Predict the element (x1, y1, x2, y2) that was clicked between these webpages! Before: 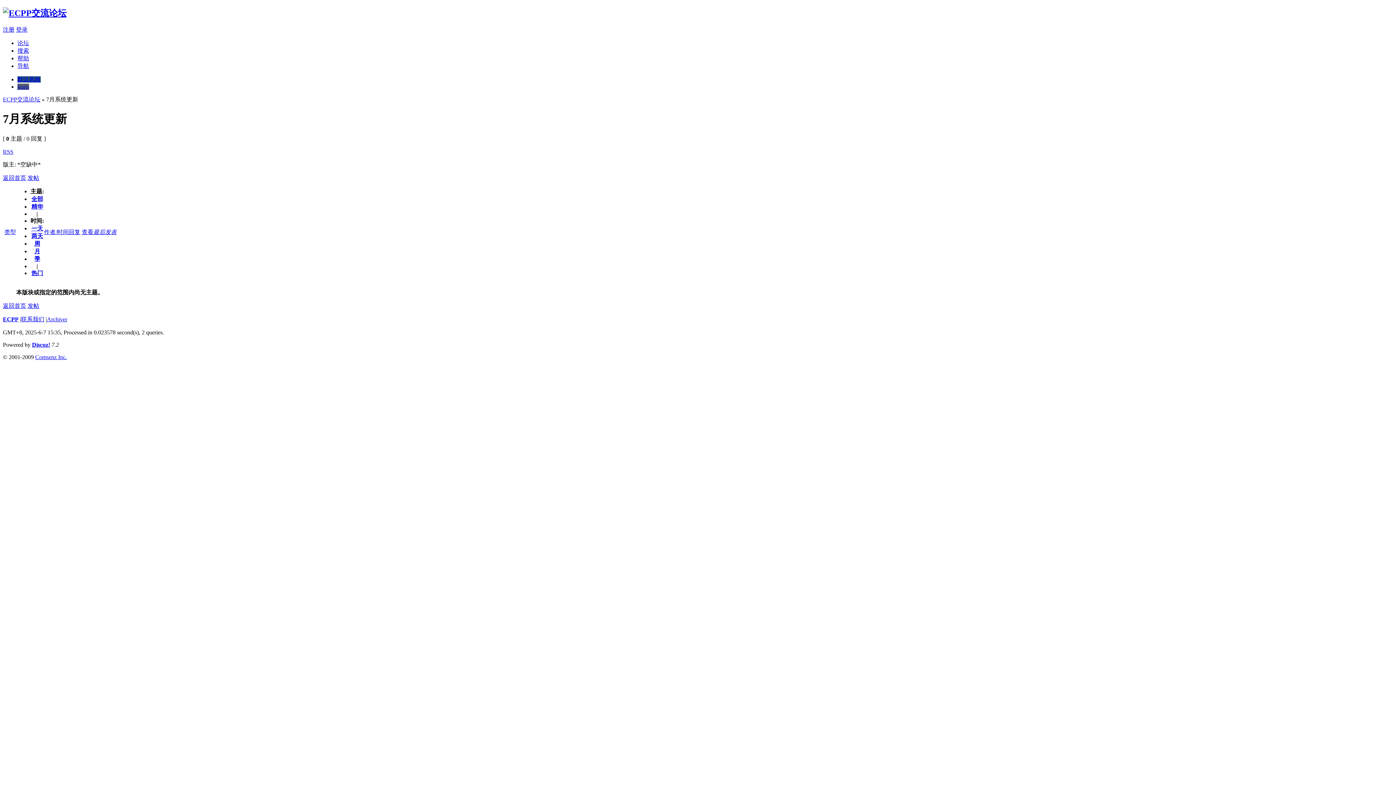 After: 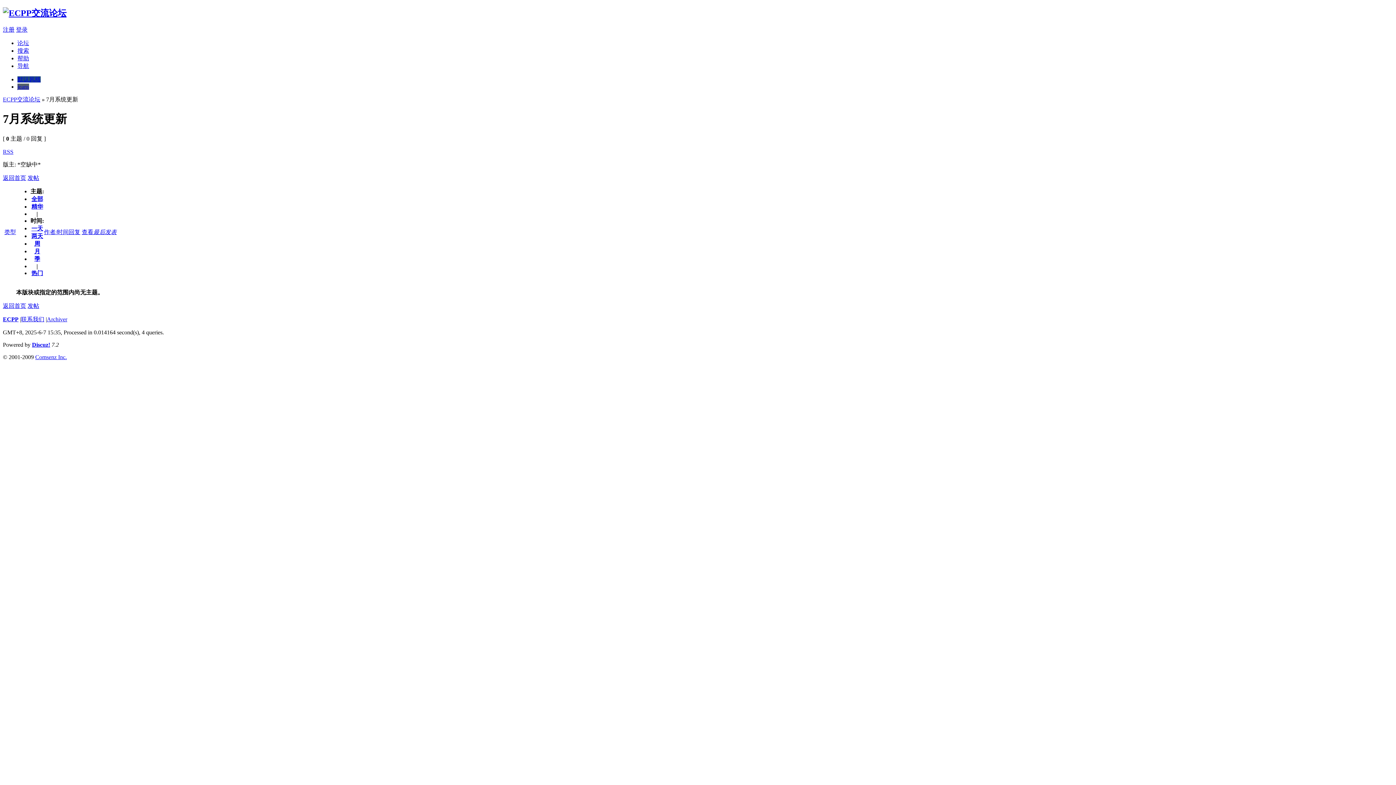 Action: bbox: (31, 203, 43, 209) label: 精华